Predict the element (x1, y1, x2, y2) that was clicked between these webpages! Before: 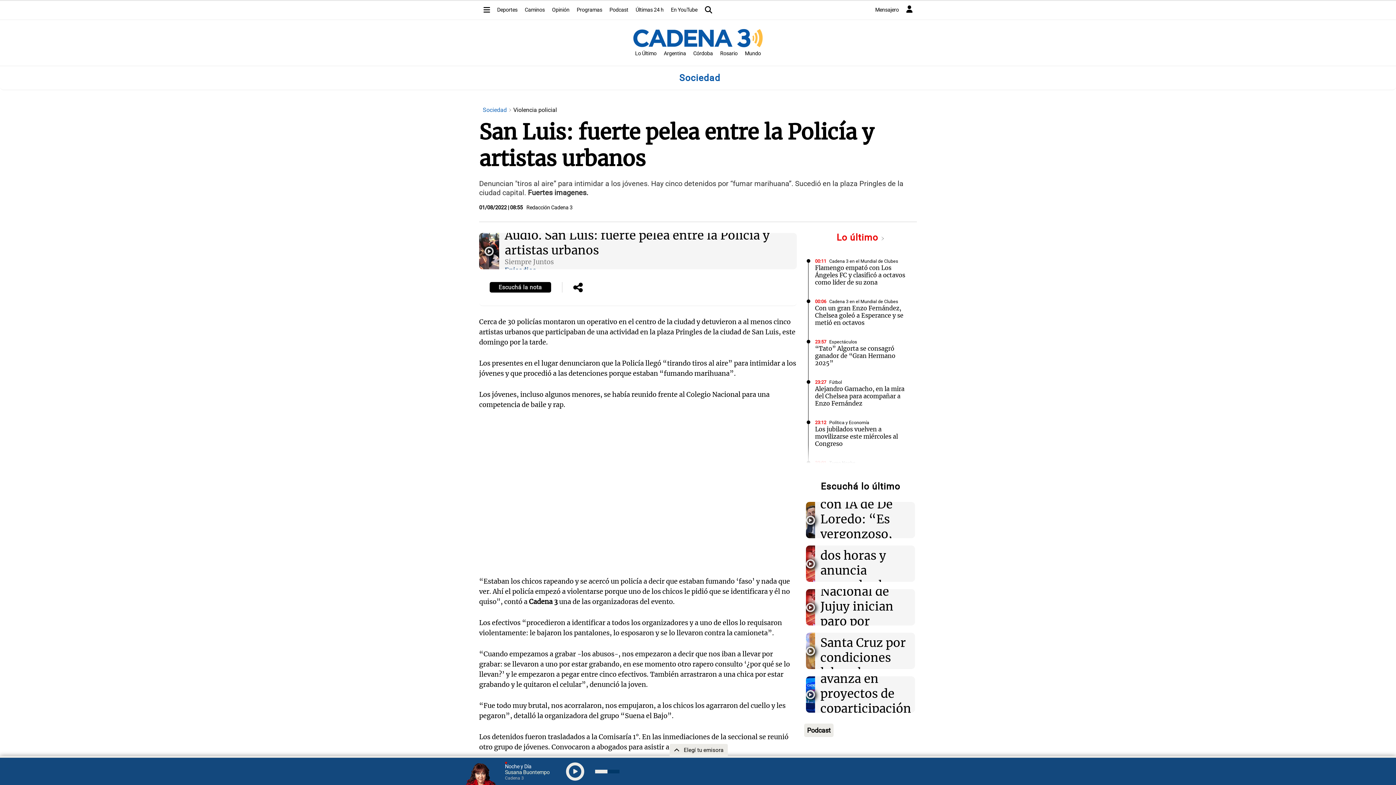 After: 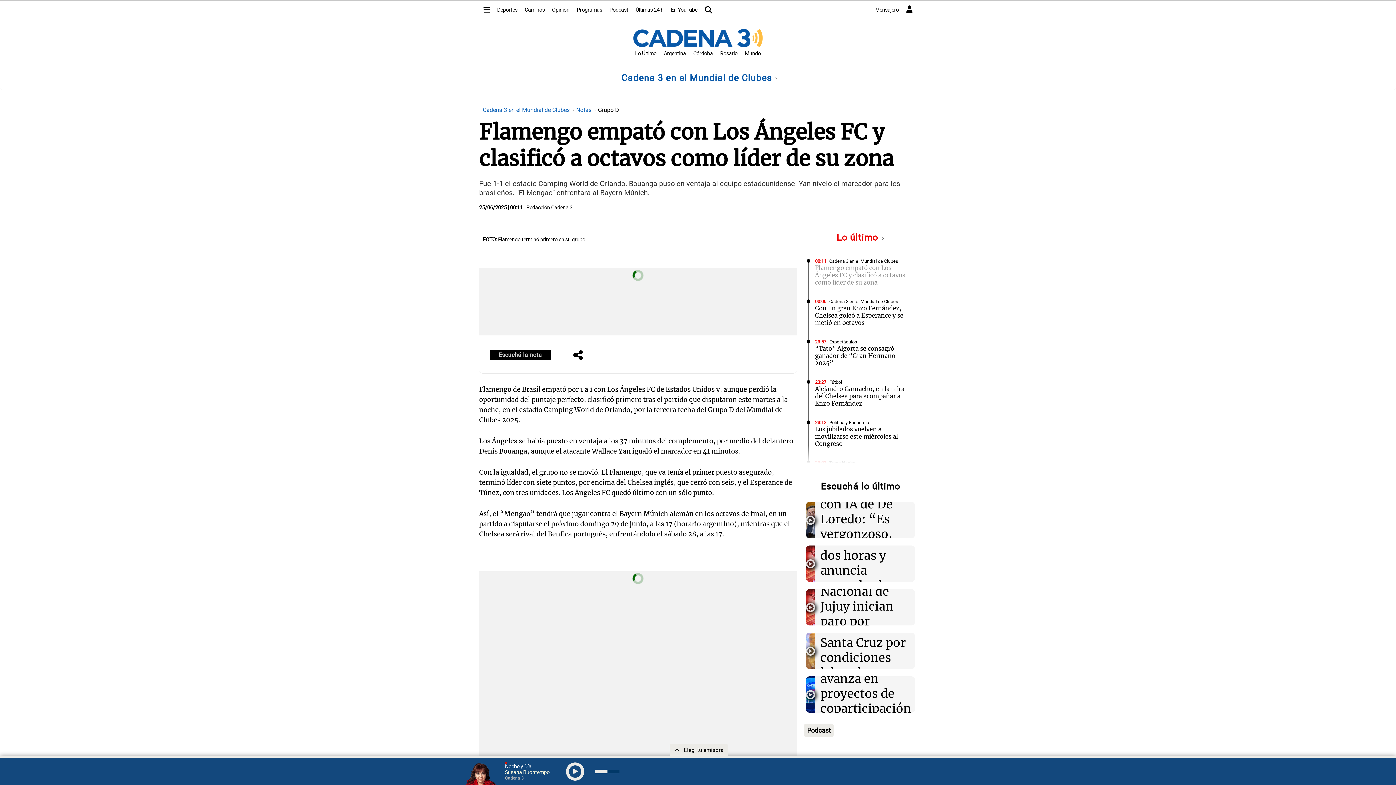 Action: label: Flamengo empató con Los Ángeles FC y clasificó a octavos como líder de su zona bbox: (815, 264, 905, 286)